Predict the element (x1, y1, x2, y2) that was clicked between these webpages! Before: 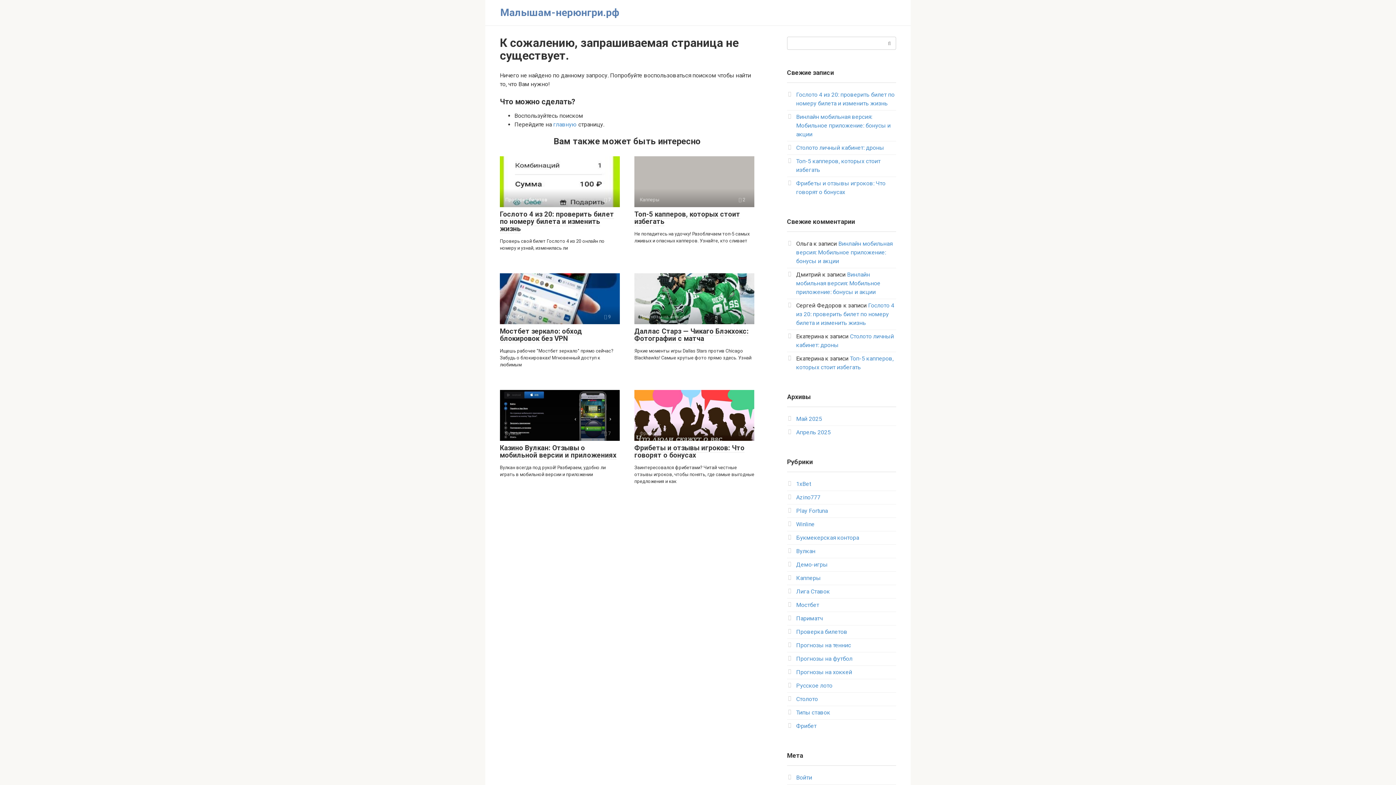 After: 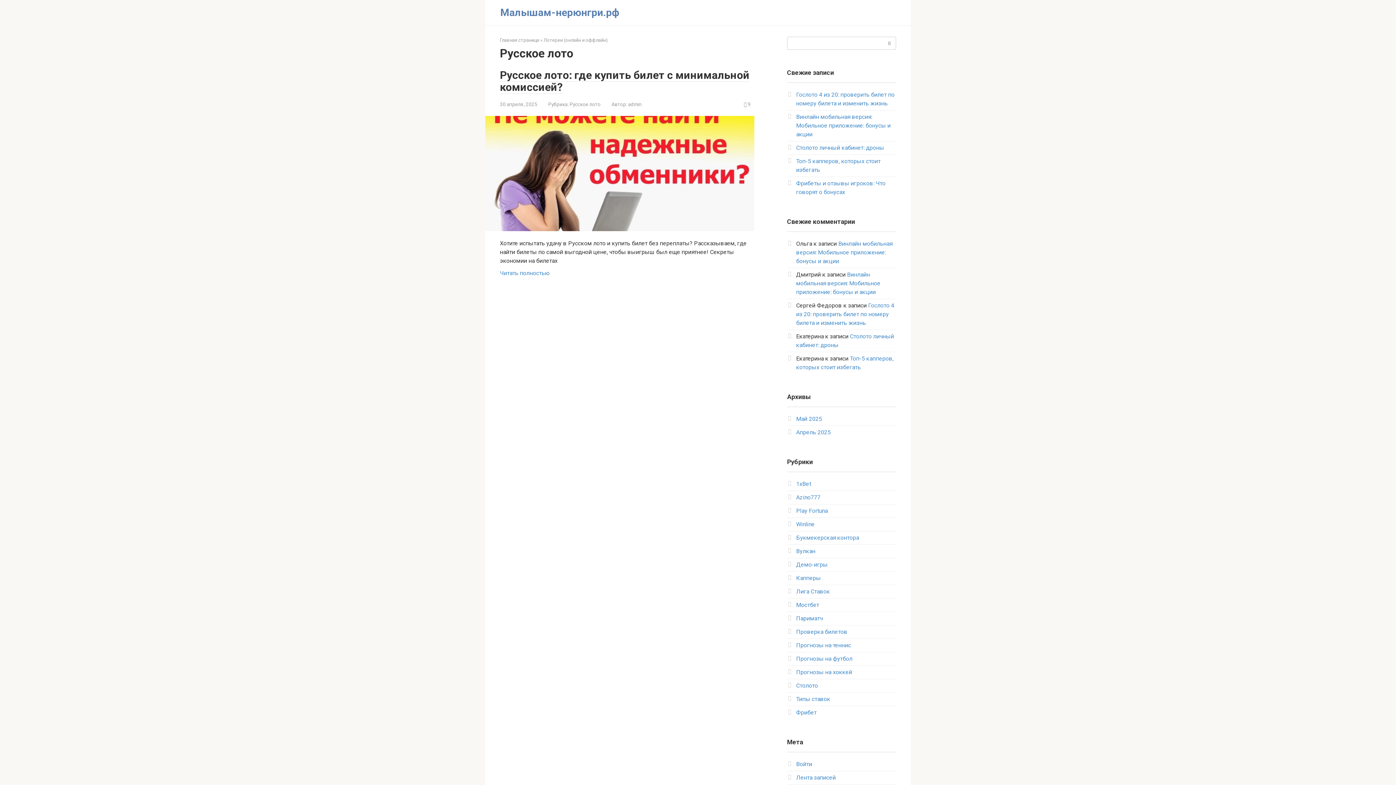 Action: label: Русское лото bbox: (796, 682, 832, 689)